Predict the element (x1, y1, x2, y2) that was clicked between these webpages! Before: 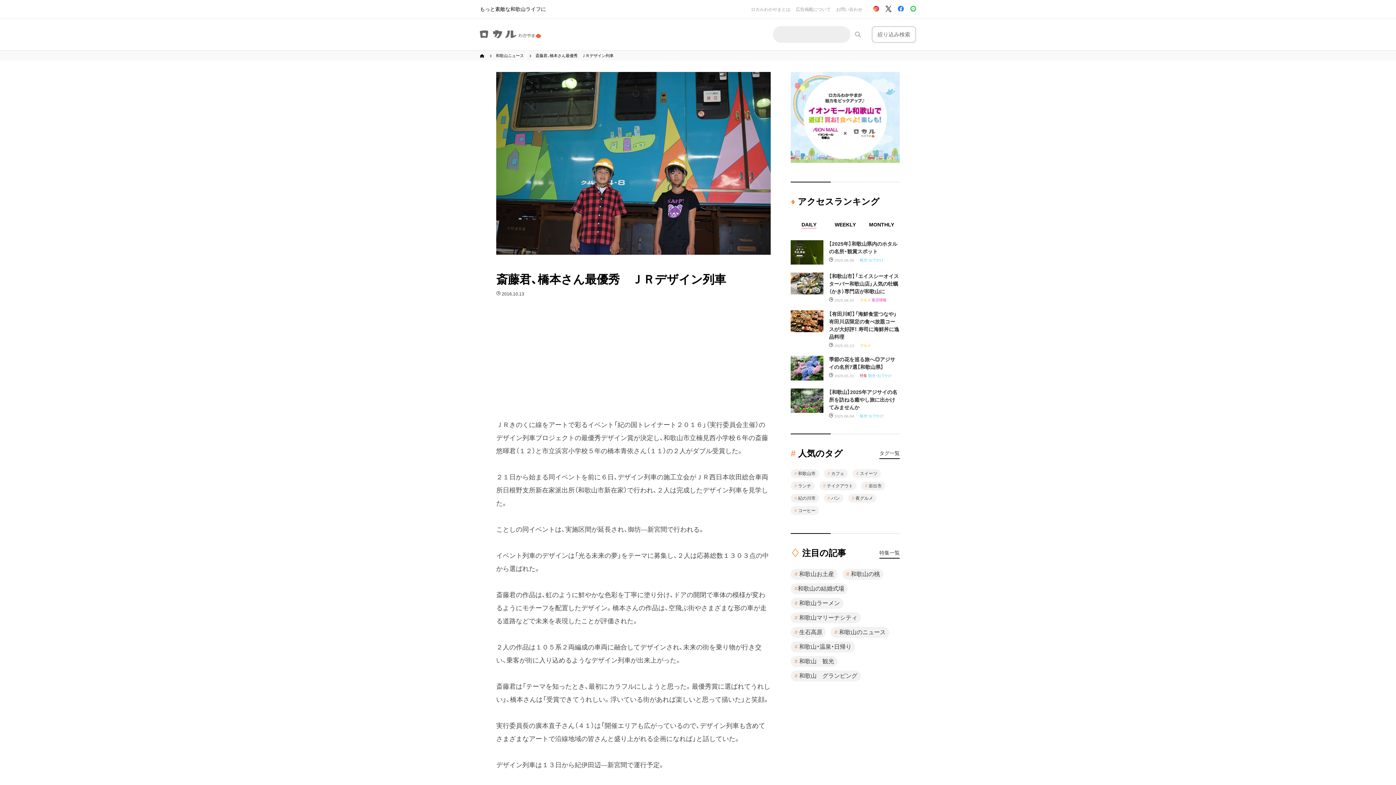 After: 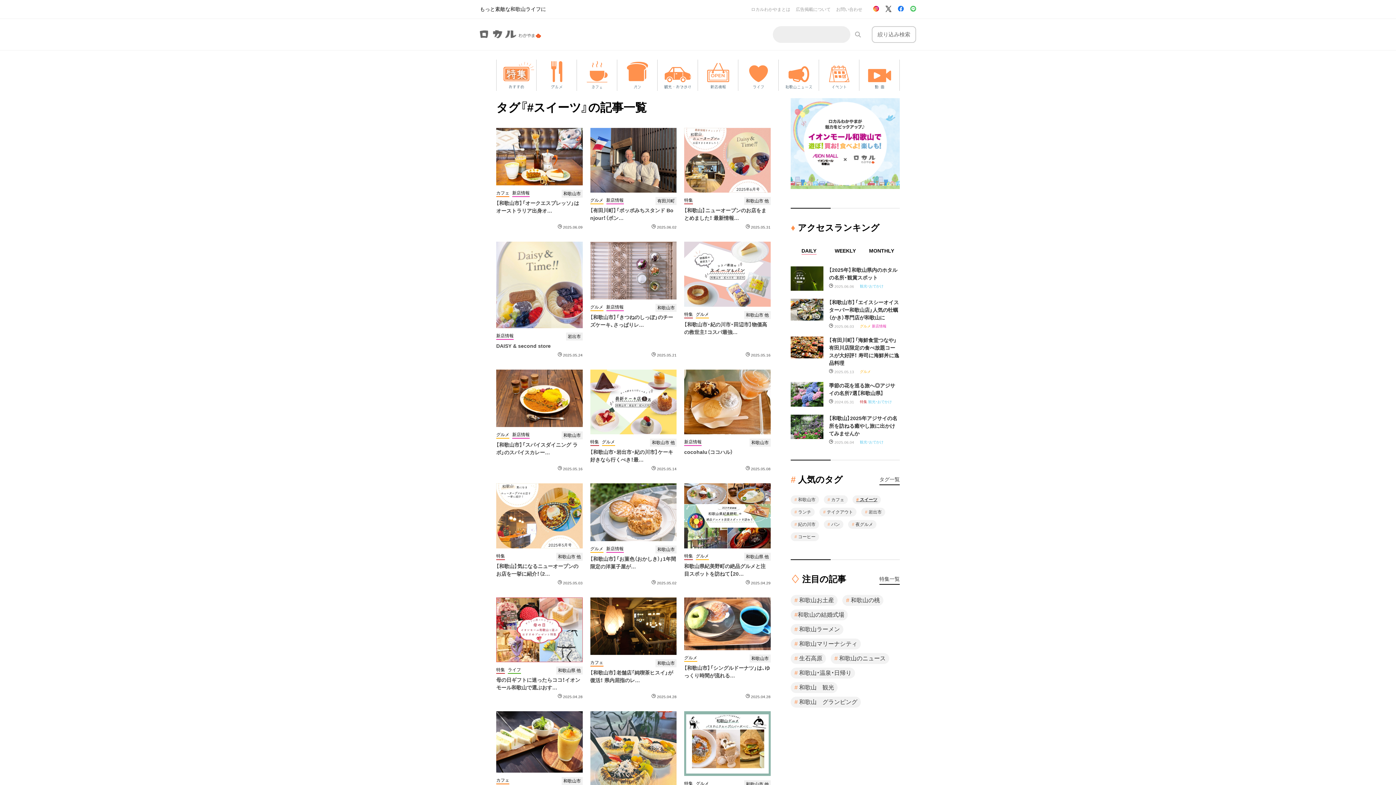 Action: label: # スイーツ bbox: (852, 469, 881, 478)